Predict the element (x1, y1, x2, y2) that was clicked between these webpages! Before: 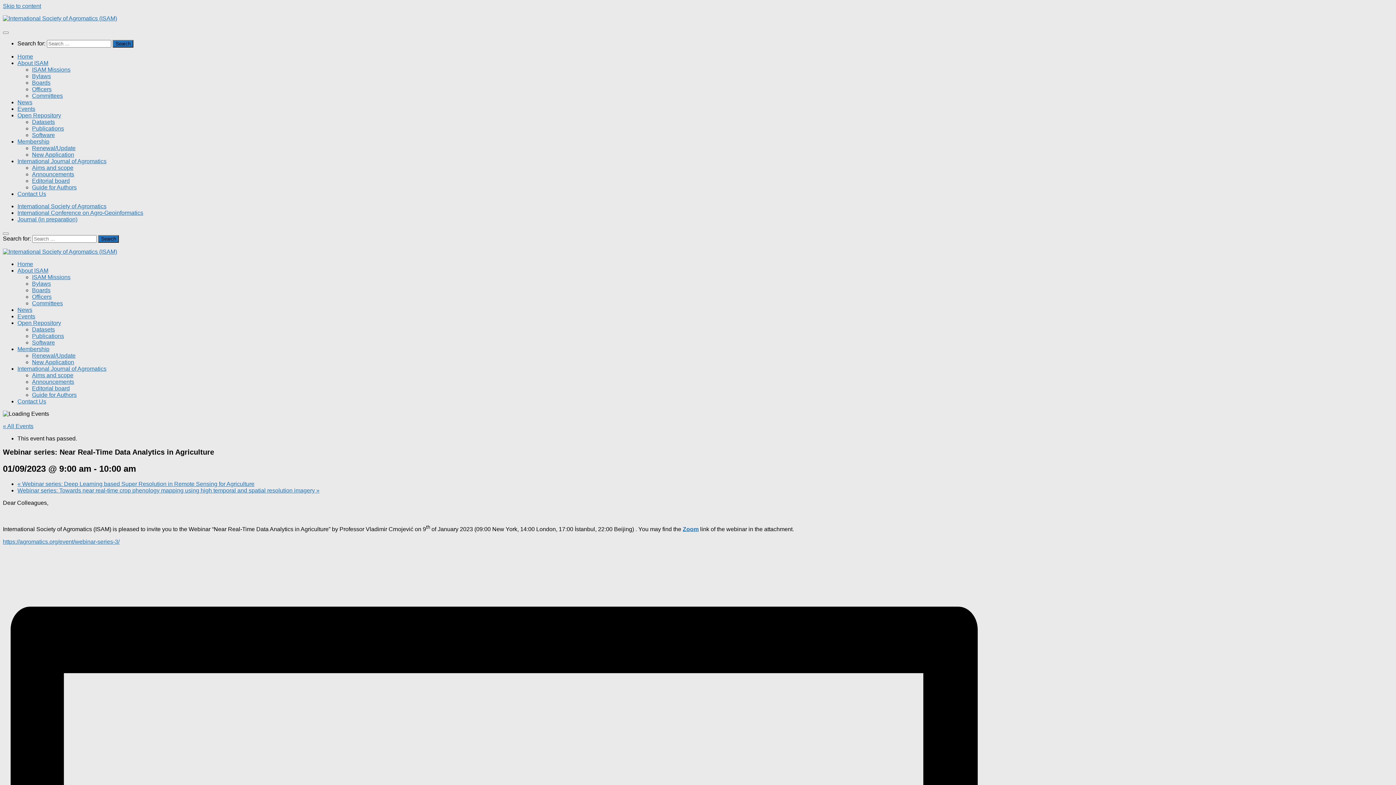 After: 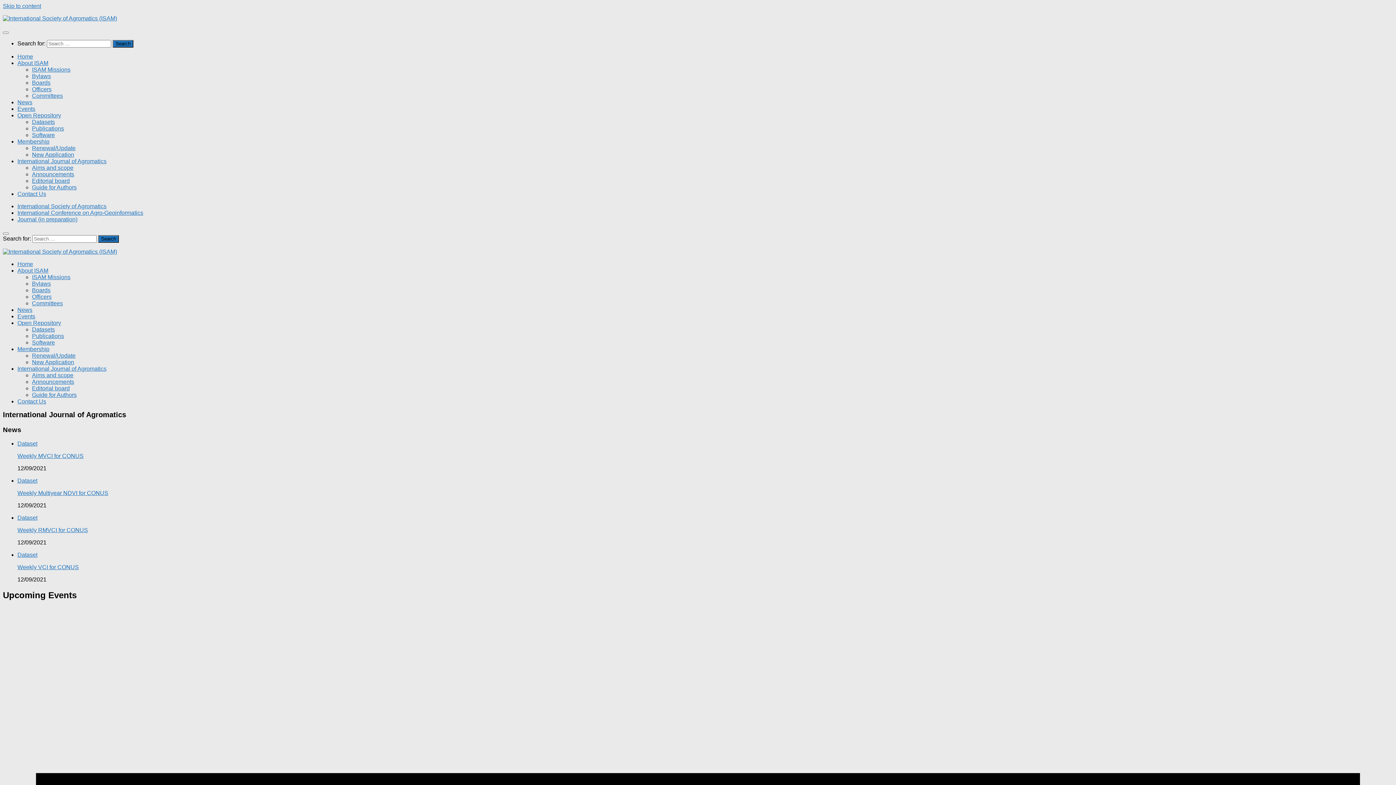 Action: bbox: (17, 158, 106, 164) label: International Journal of Agromatics